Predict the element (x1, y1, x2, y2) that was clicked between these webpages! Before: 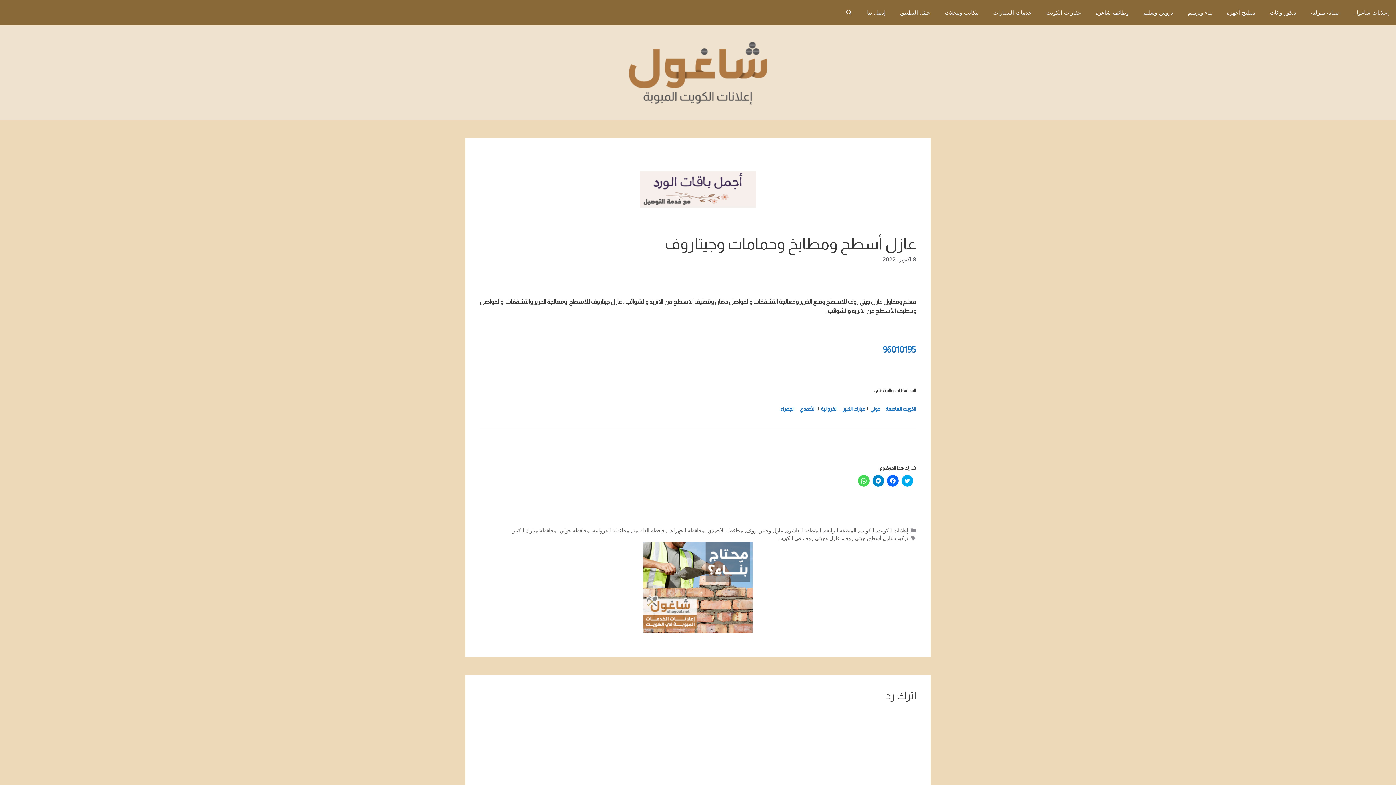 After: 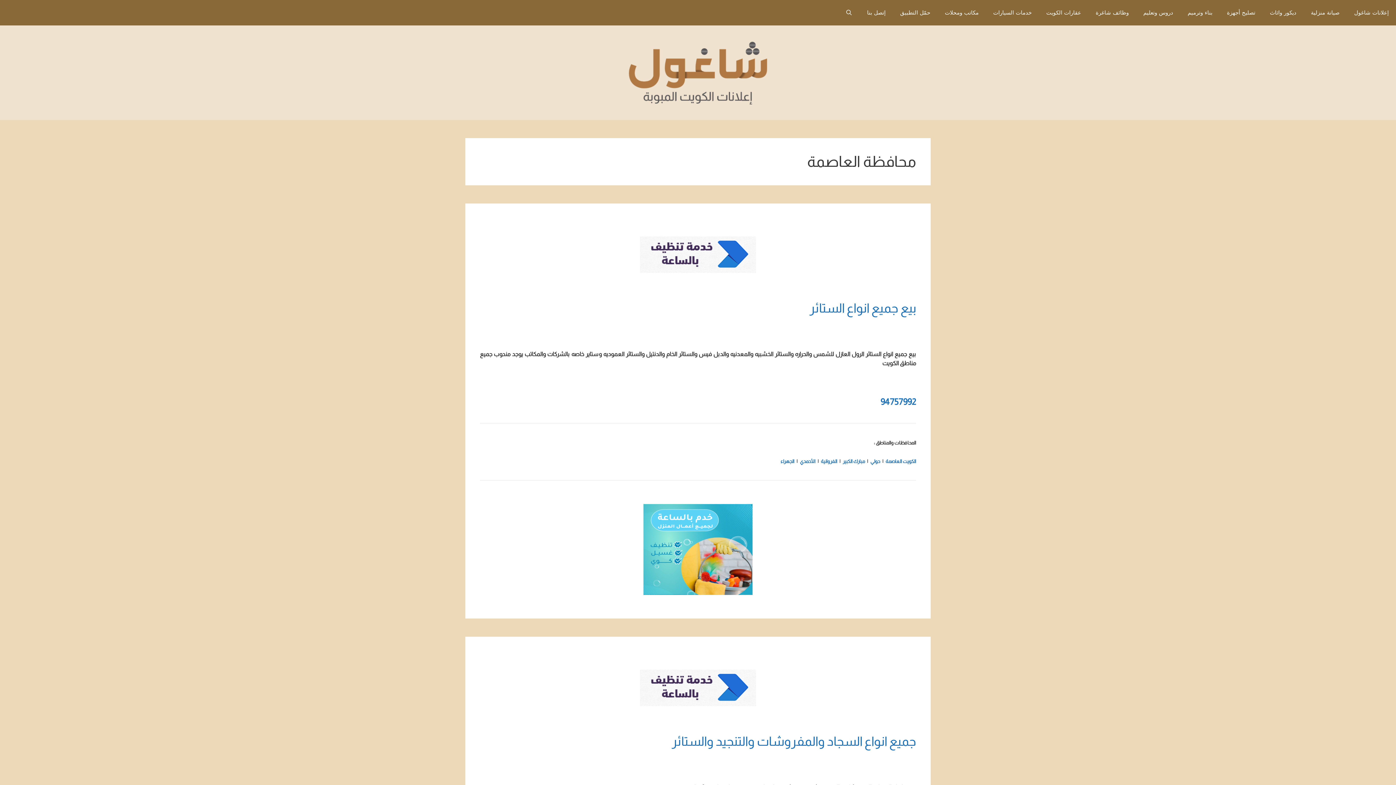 Action: label: الكويت العاصمة bbox: (885, 406, 916, 411)